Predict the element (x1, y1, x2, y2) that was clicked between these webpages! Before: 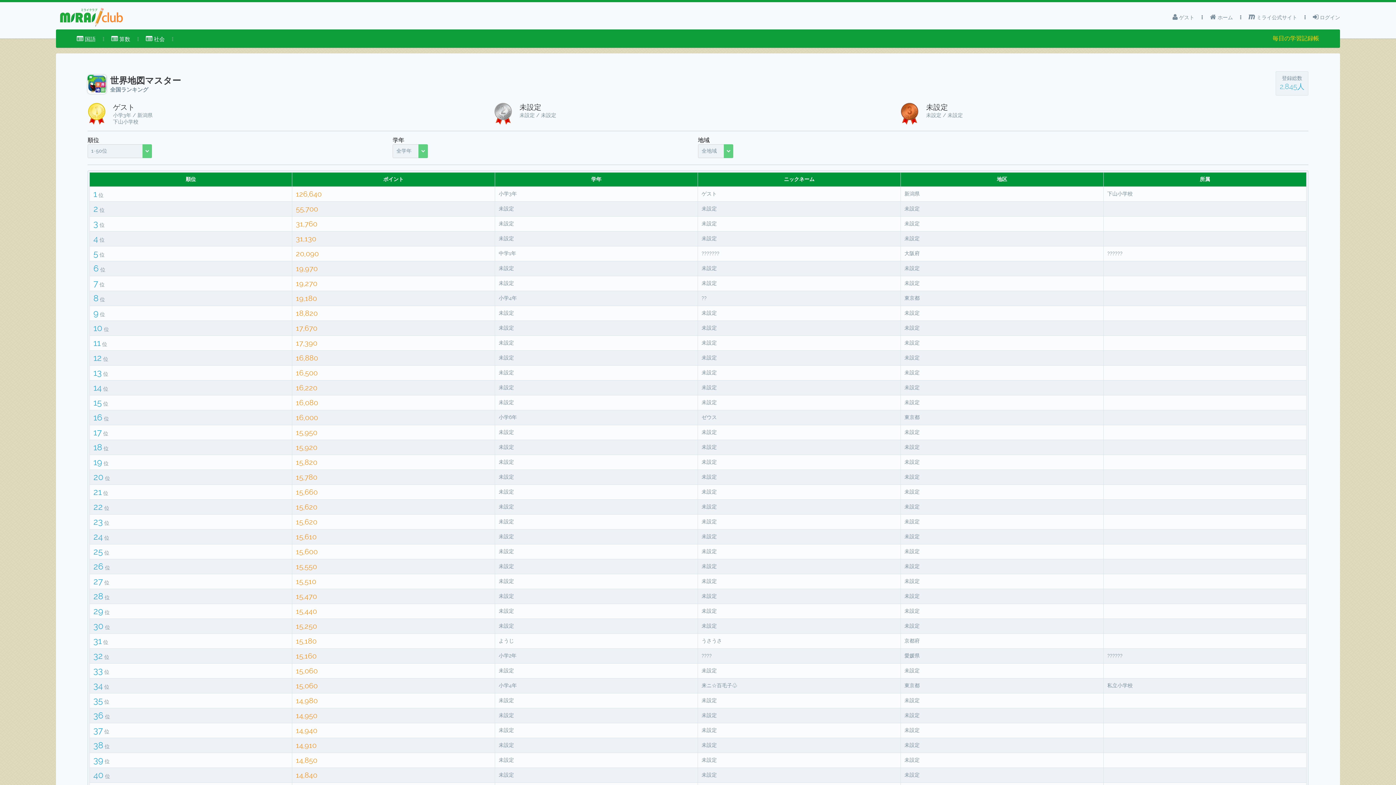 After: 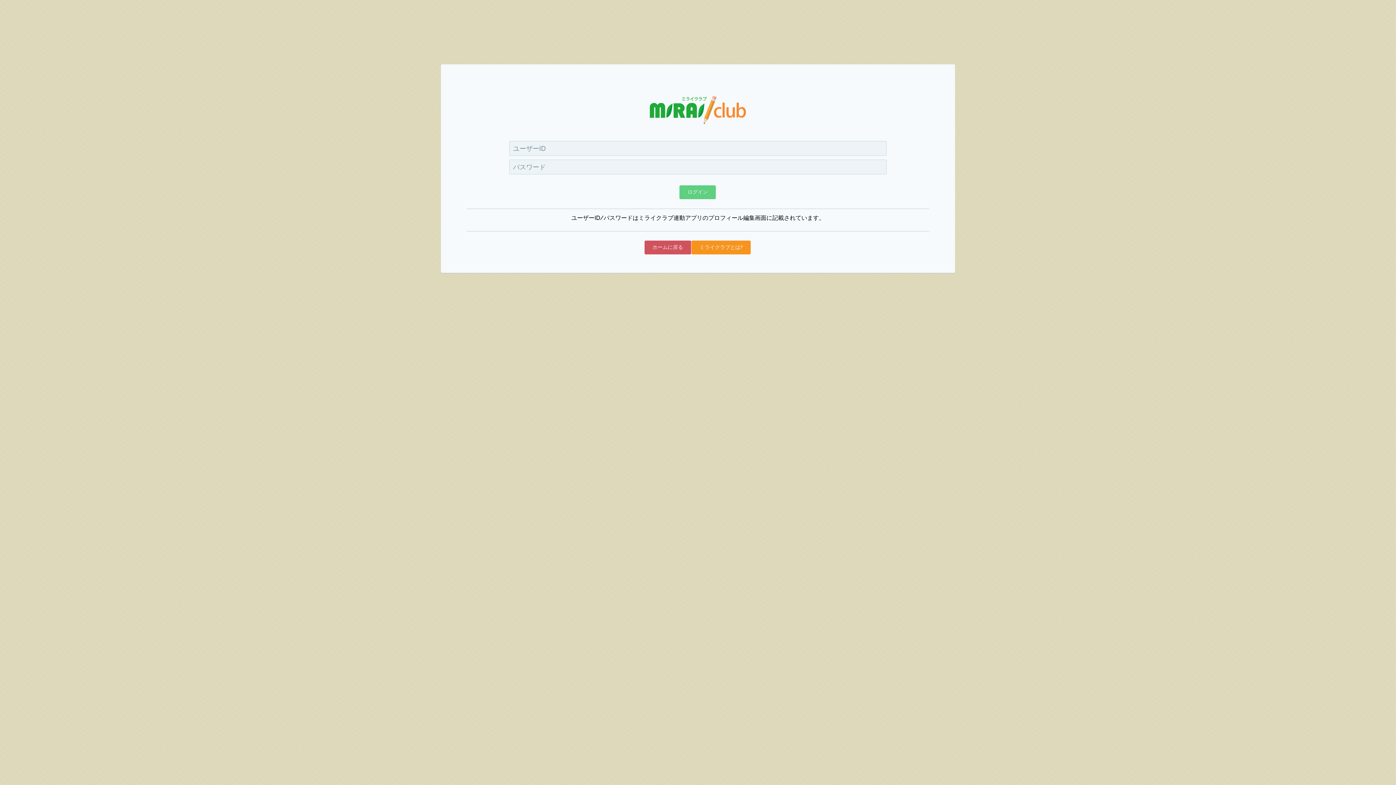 Action: label:  ログイン bbox: (1313, 10, 1340, 24)